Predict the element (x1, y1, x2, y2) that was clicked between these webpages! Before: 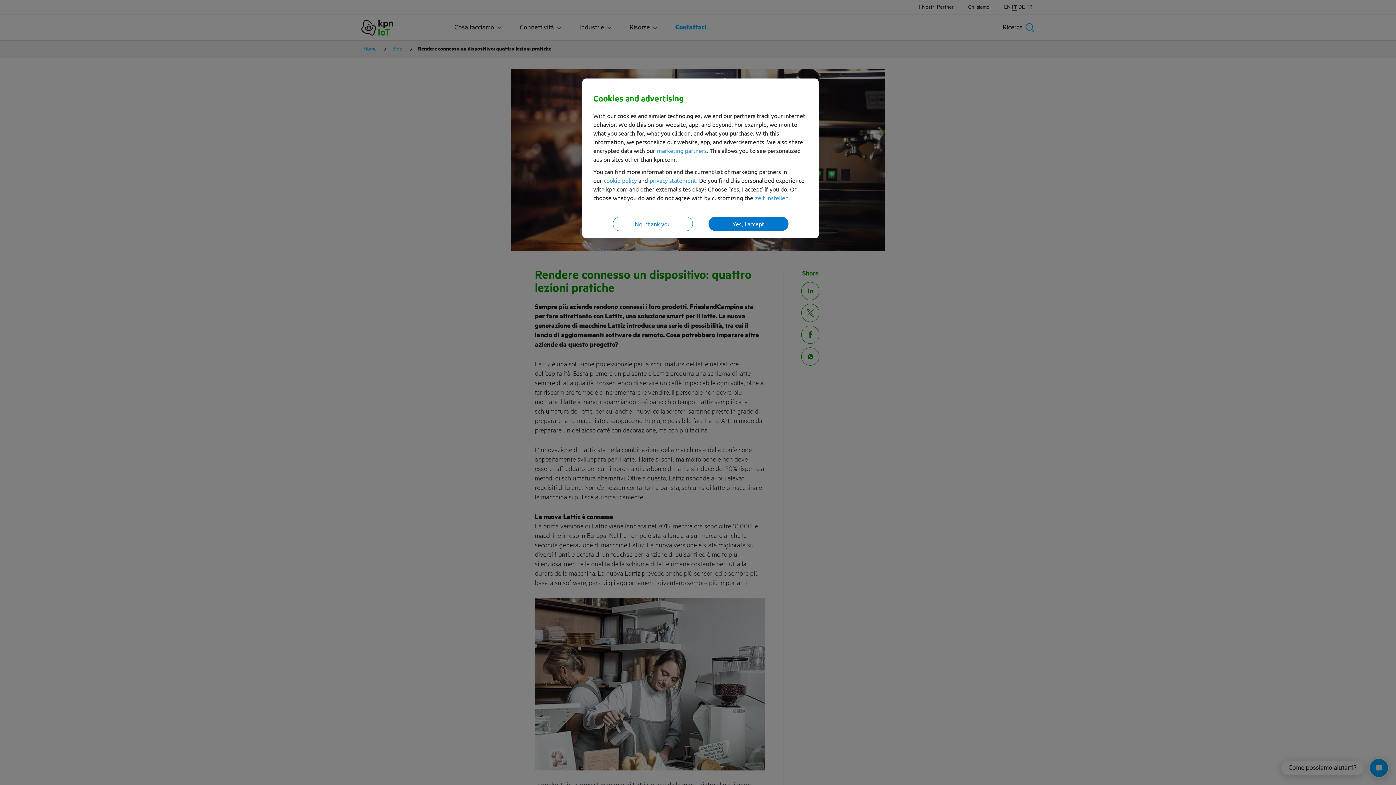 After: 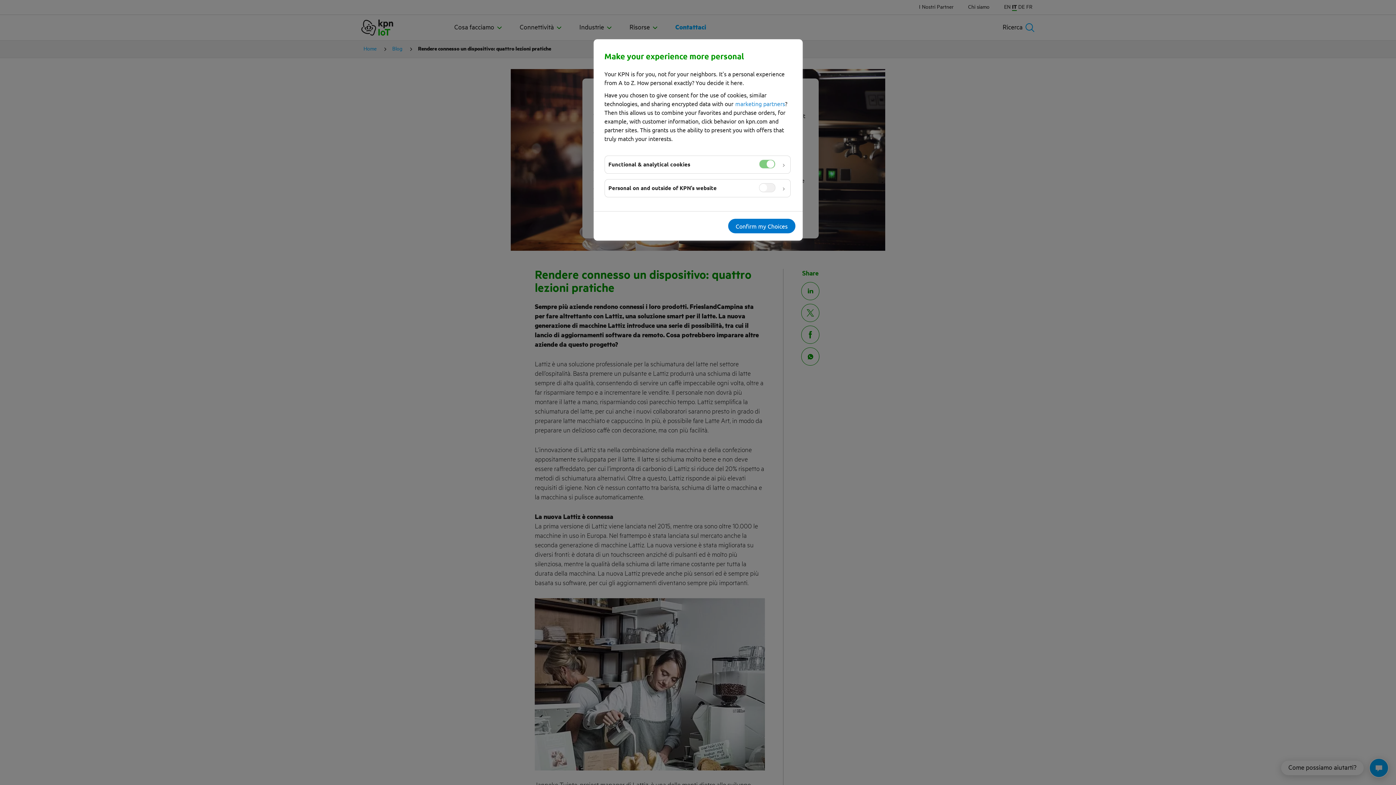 Action: bbox: (755, 194, 788, 201) label: zelf instellen